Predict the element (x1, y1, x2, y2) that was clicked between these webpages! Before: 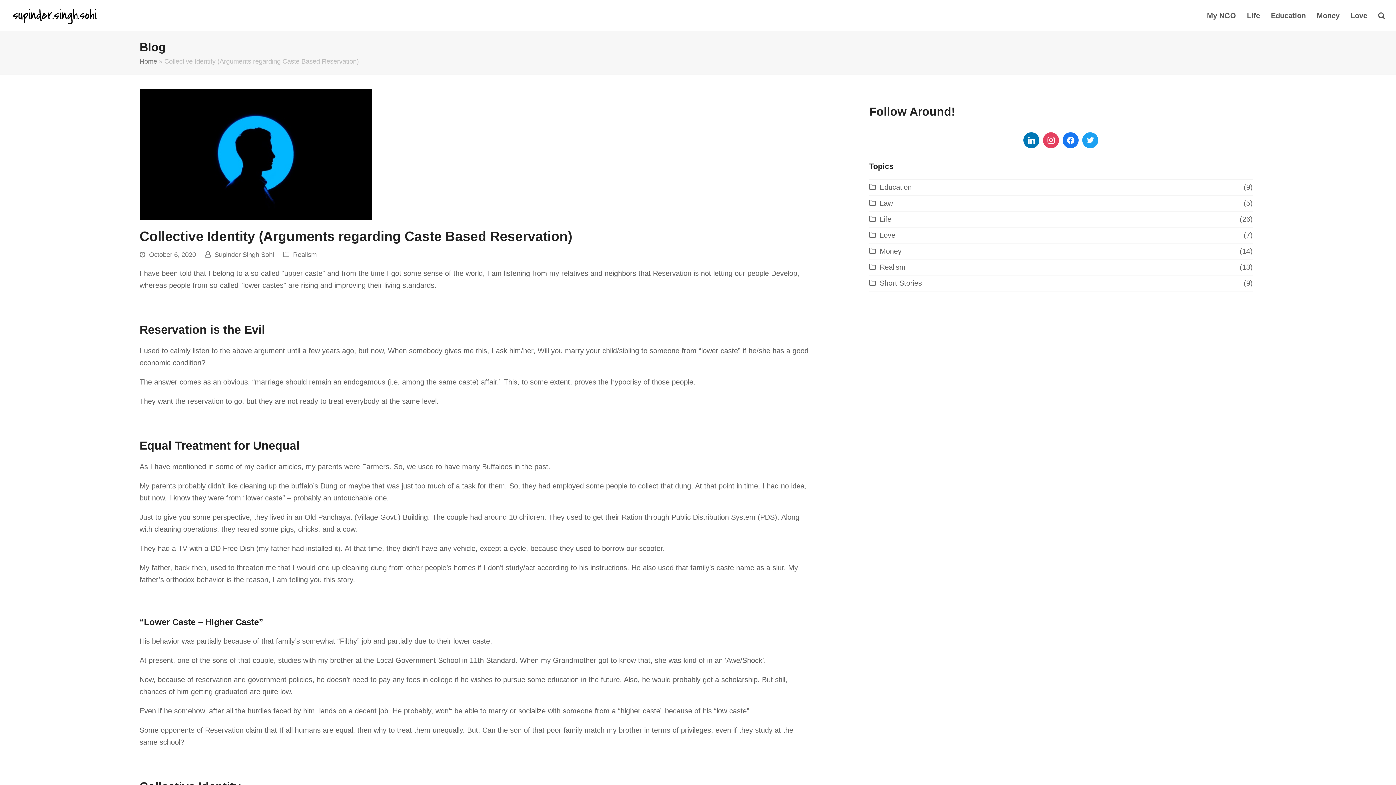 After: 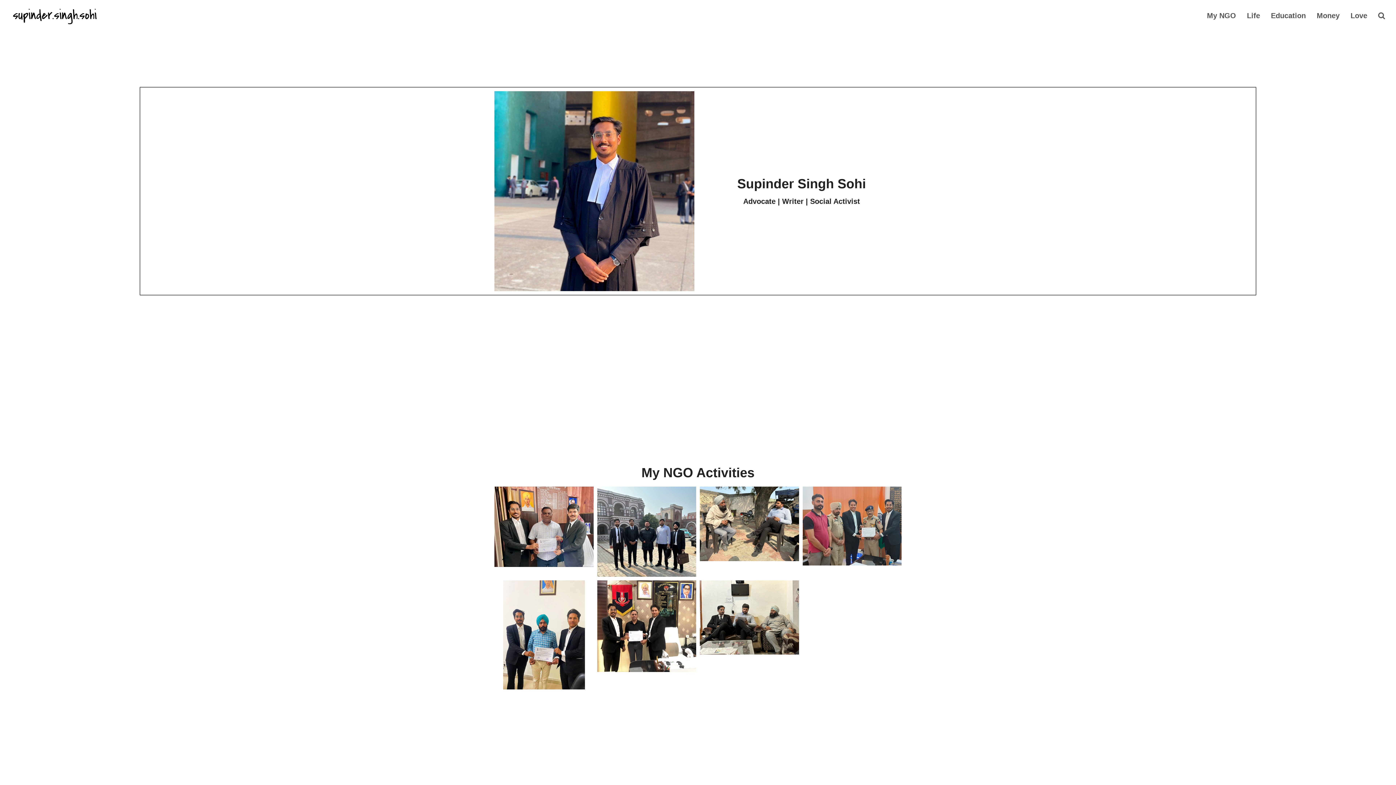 Action: label: Supinder Singh Sohi bbox: (214, 250, 274, 258)